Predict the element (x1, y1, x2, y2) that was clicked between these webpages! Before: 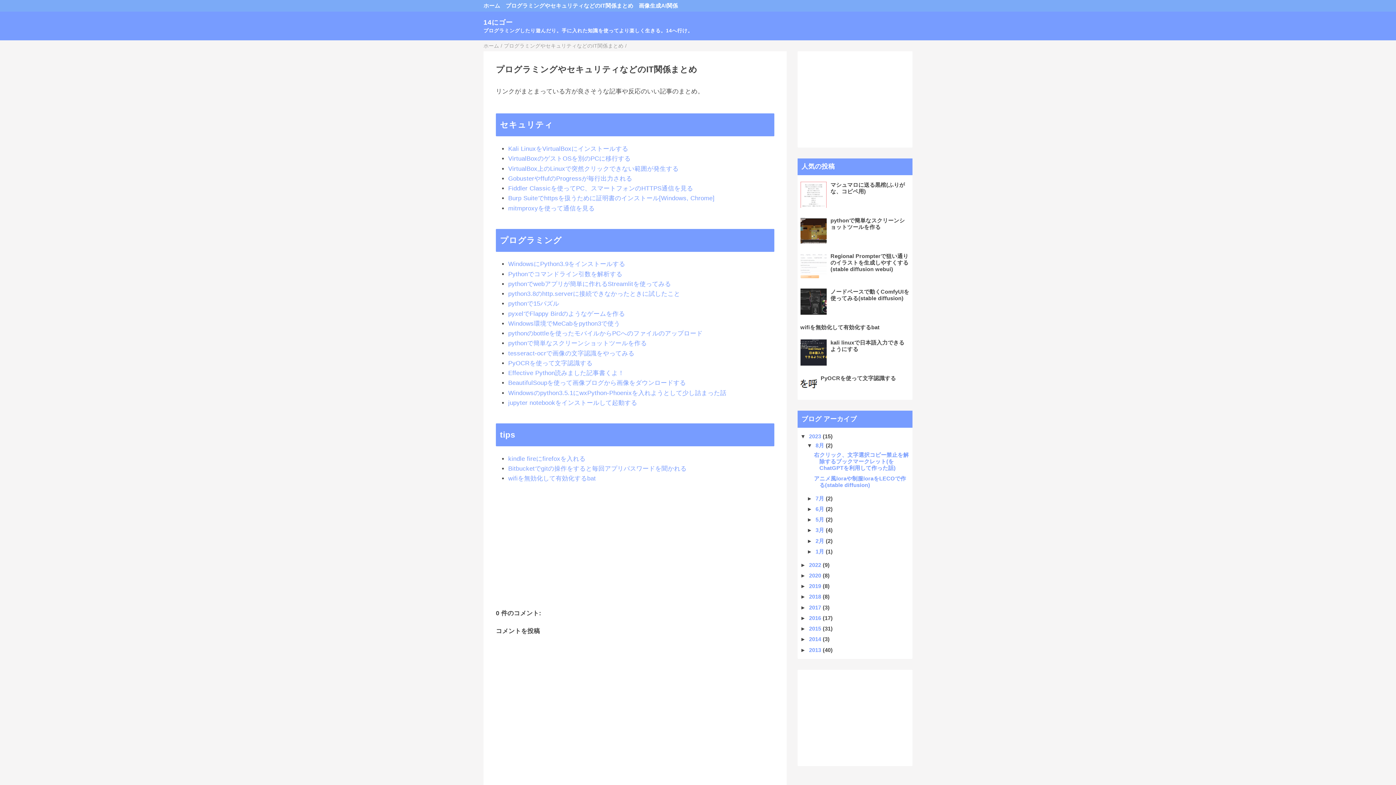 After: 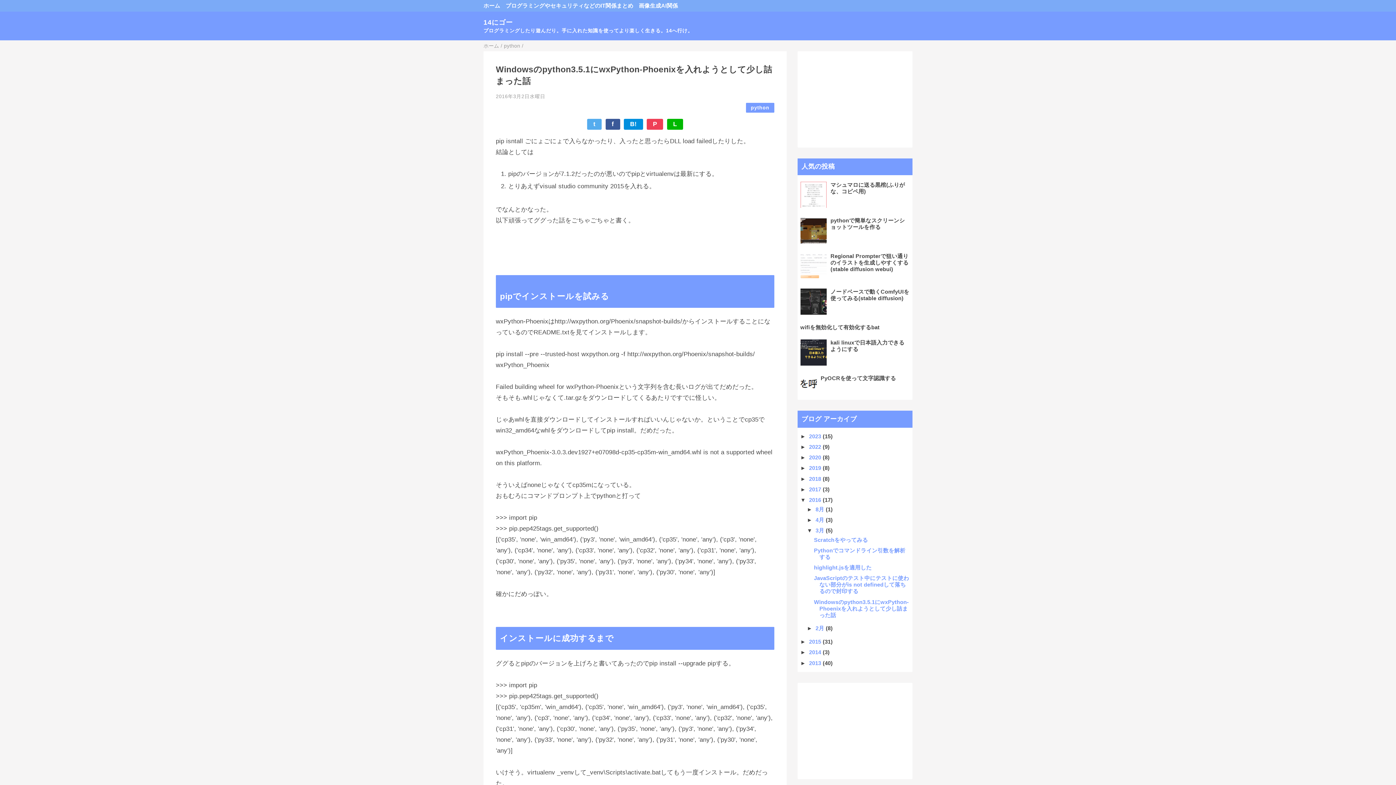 Action: label: Windowsのpython3.5.1にwxPython-Phoenixを入れようとして少し詰まった話 bbox: (508, 389, 726, 396)